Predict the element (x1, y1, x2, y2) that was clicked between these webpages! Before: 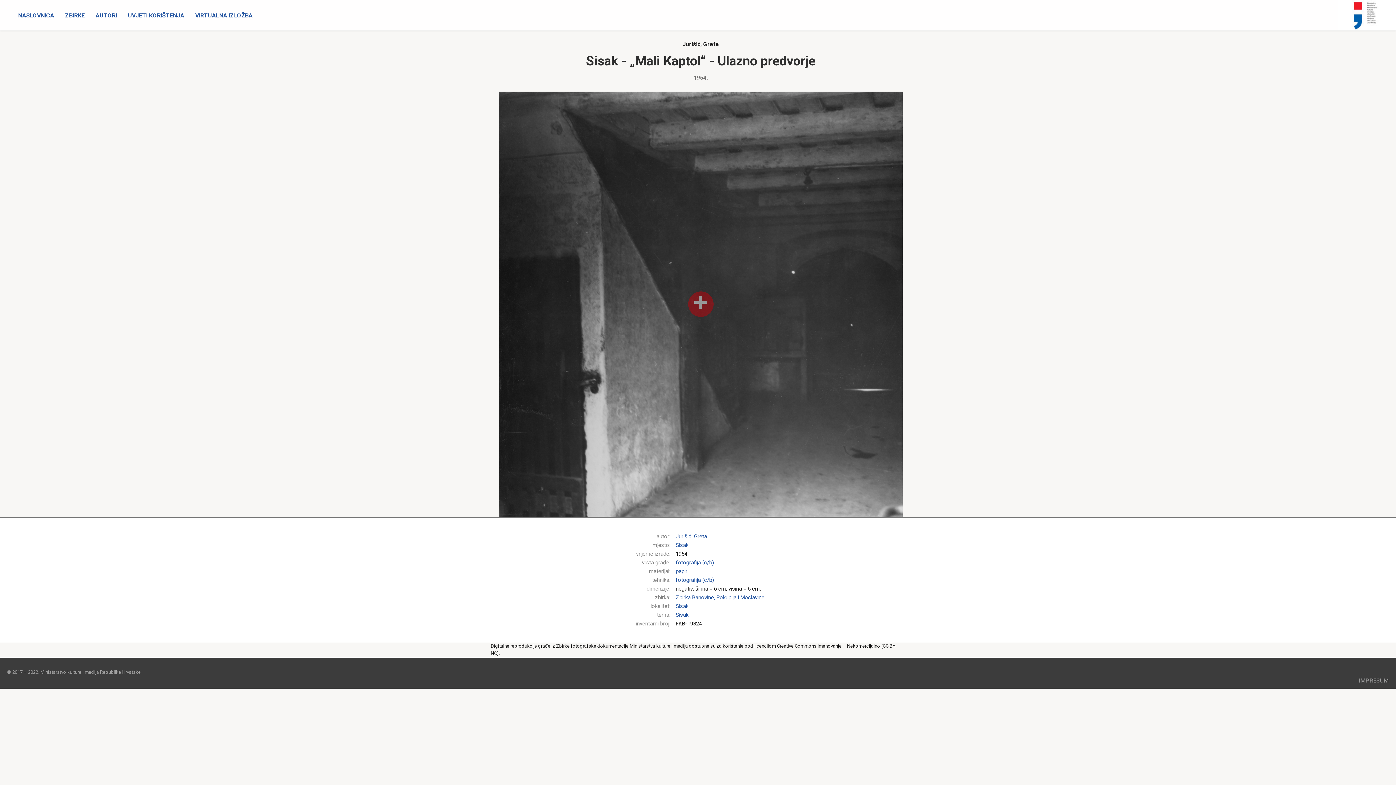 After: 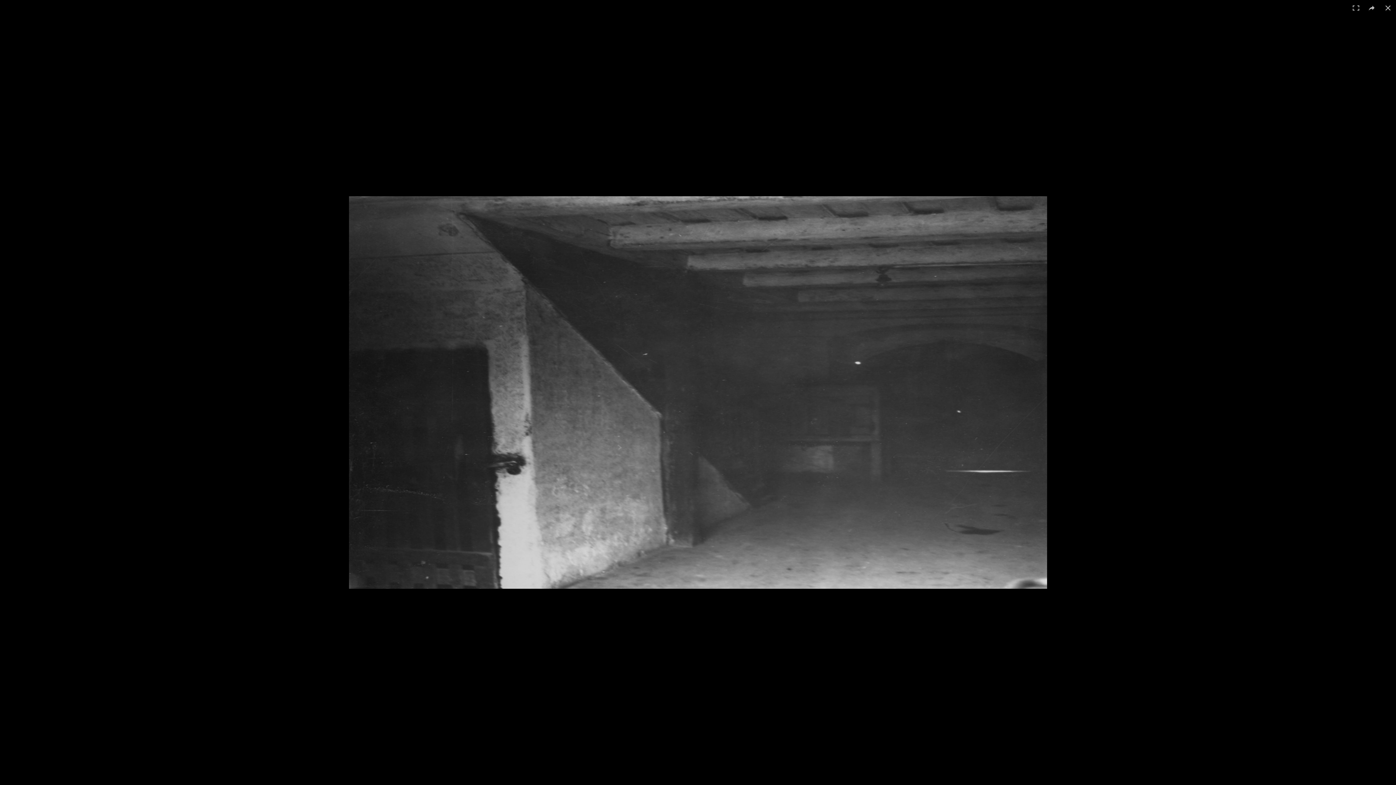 Action: bbox: (499, 301, 902, 306)